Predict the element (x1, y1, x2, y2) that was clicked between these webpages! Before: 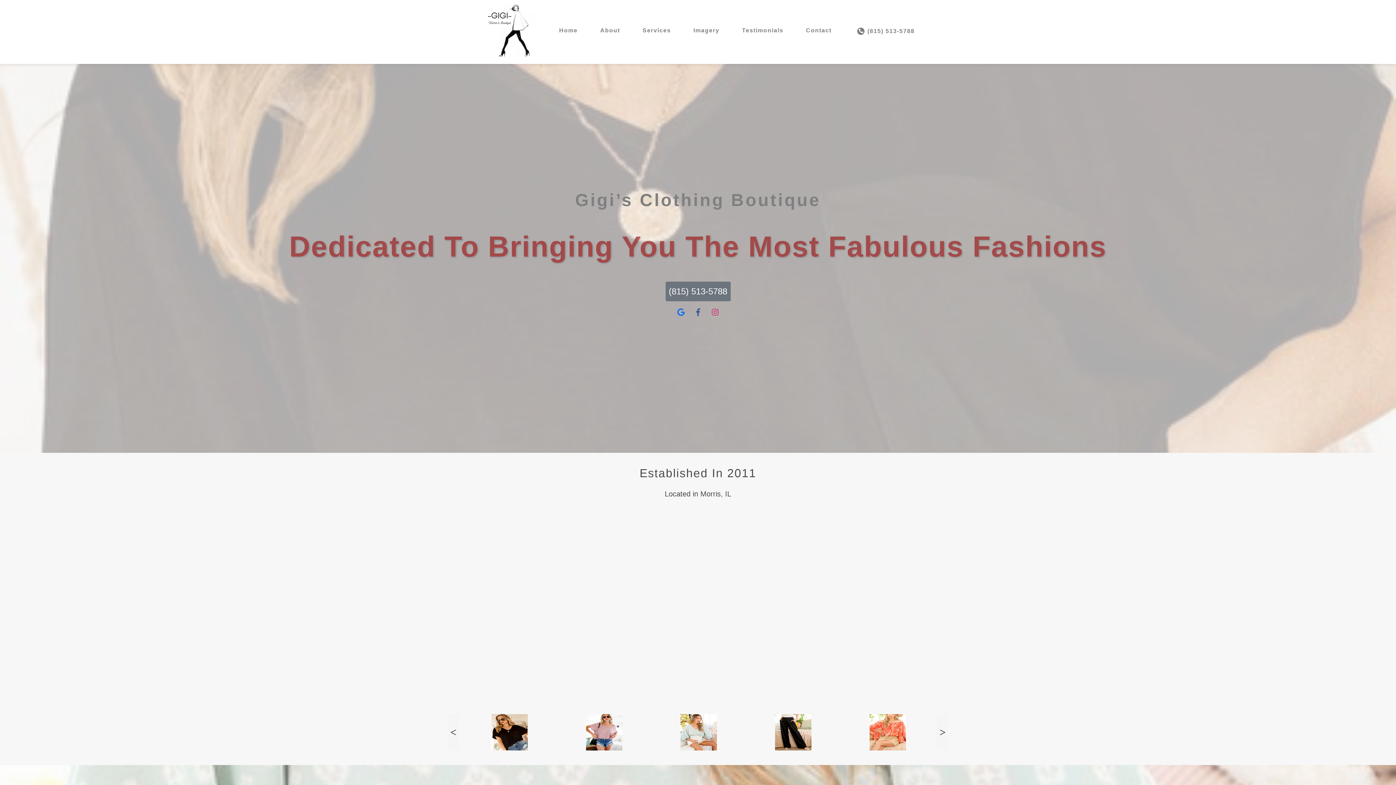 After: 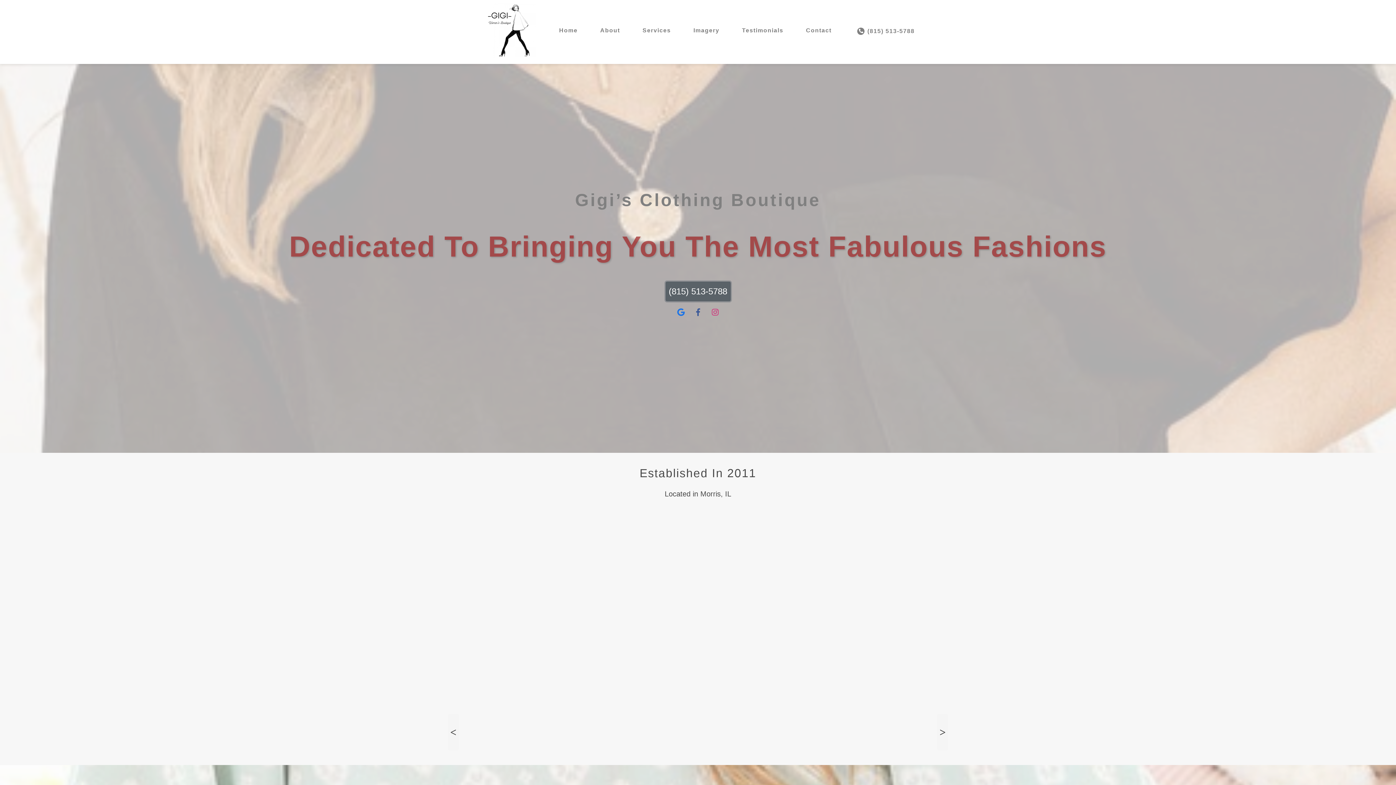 Action: label: (815) 513-5788 bbox: (665, 281, 730, 301)